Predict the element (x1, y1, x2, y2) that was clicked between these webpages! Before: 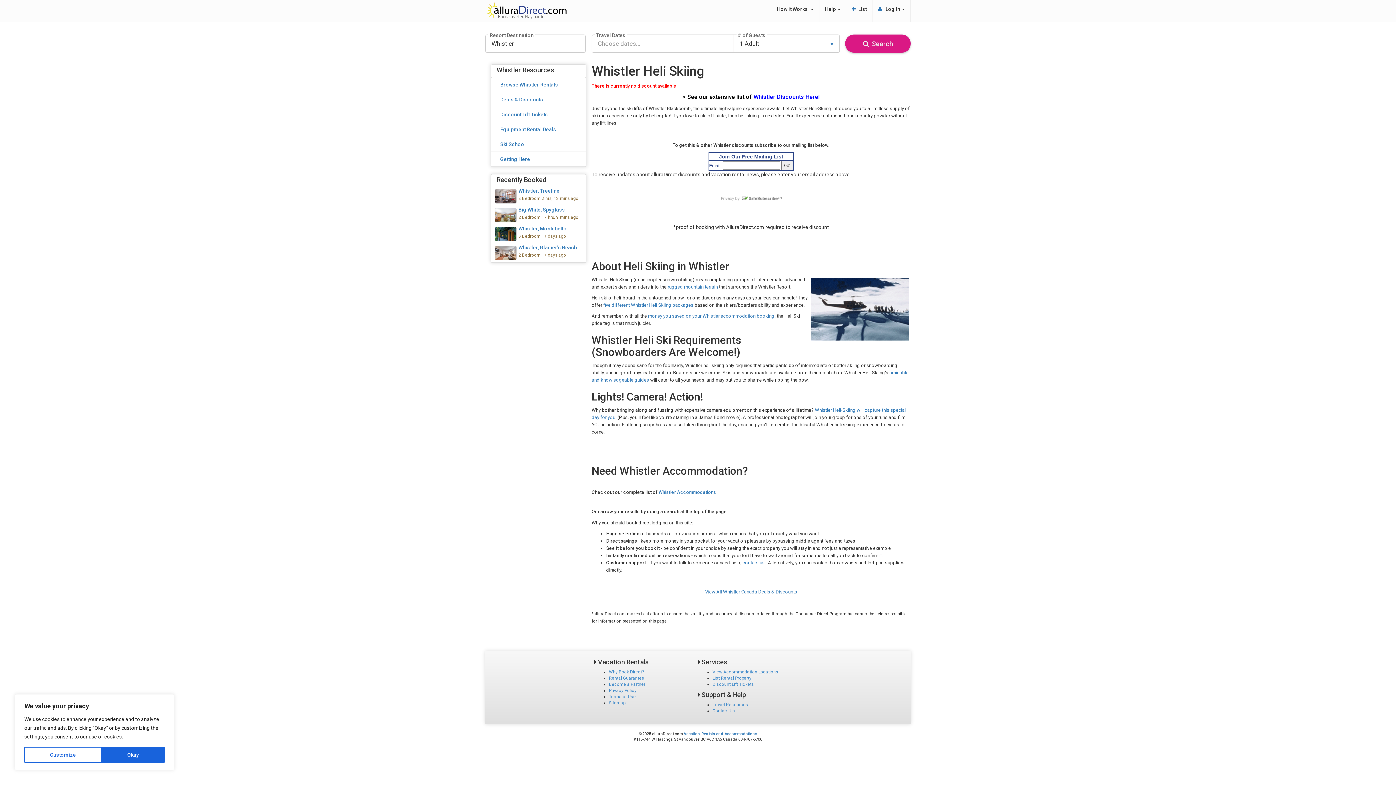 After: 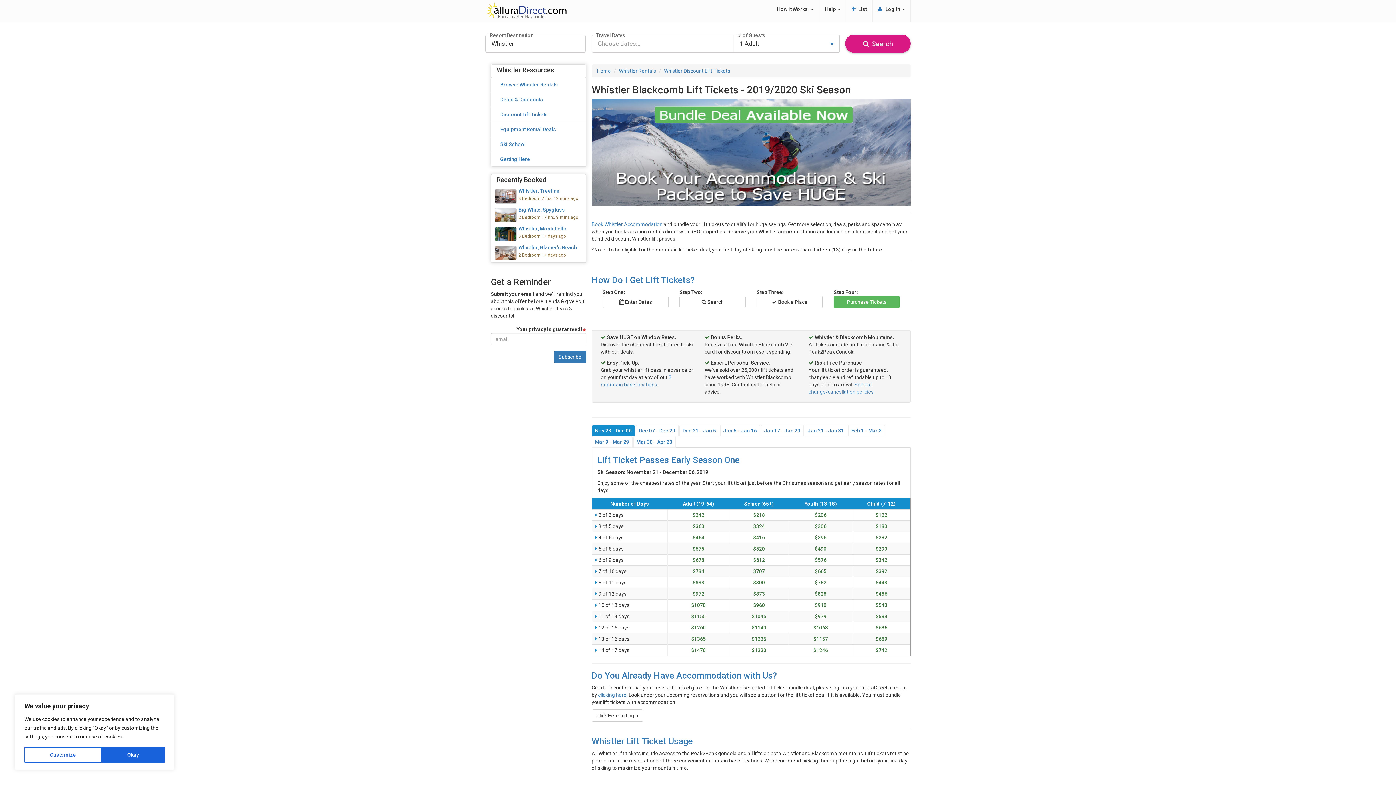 Action: label: Discount Lift Tickets bbox: (712, 682, 754, 687)